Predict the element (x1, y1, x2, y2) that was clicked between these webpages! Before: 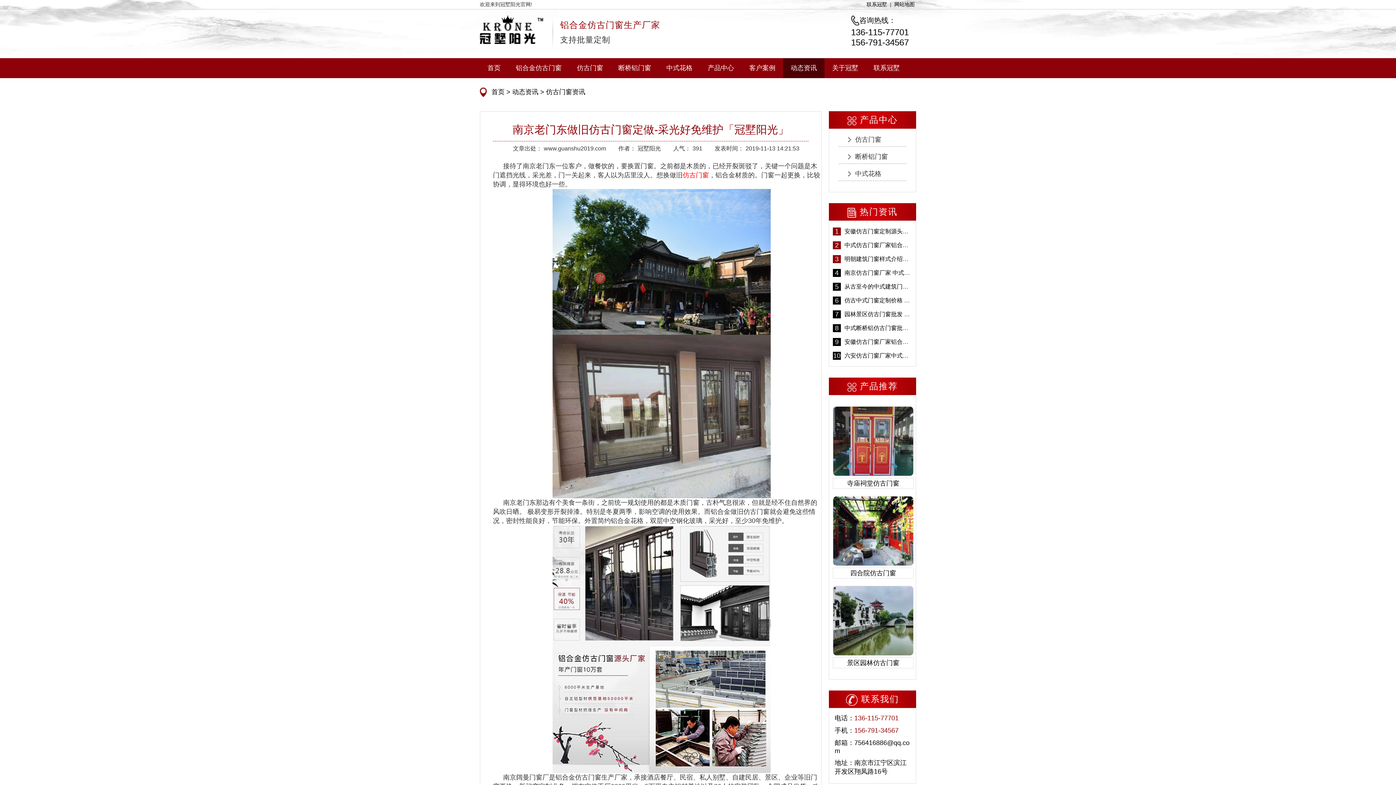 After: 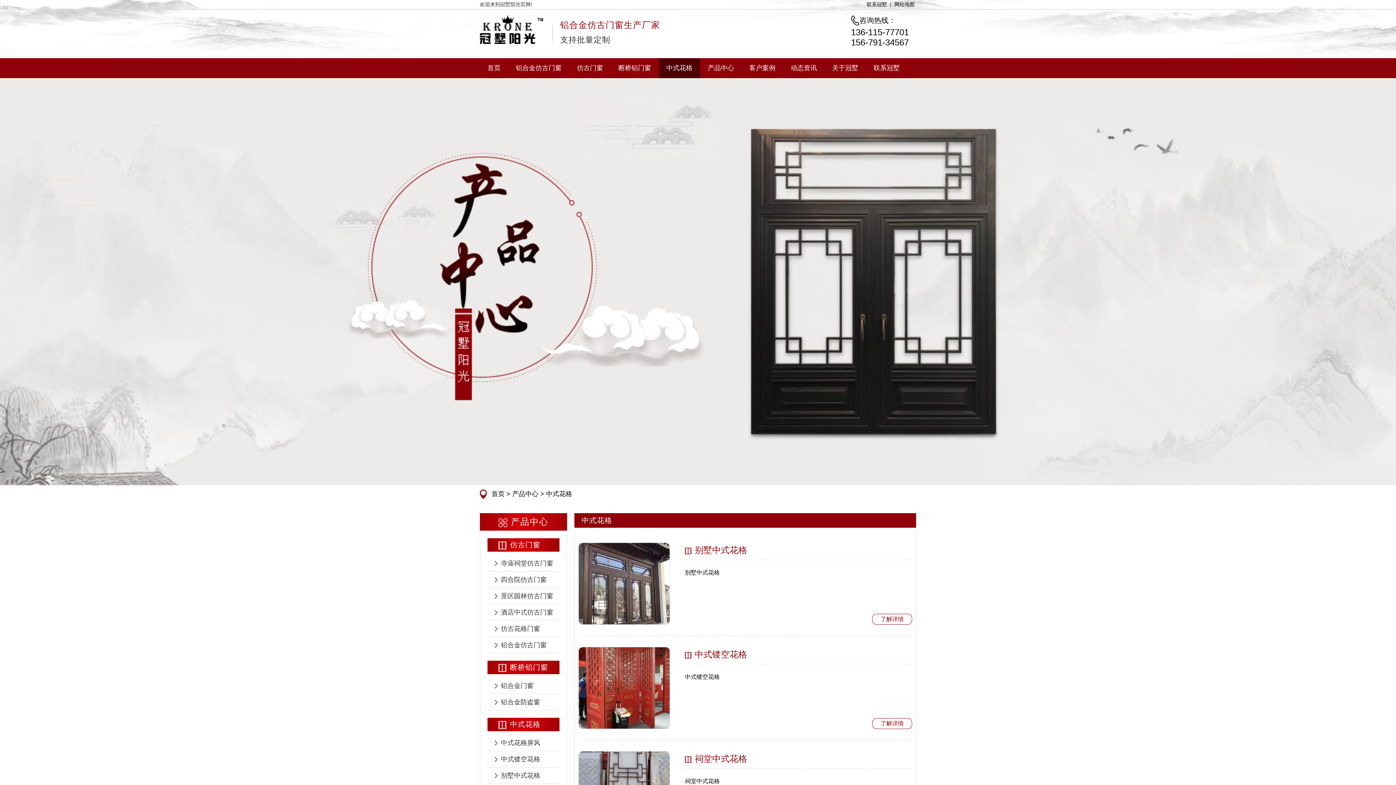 Action: bbox: (658, 58, 700, 78) label: 中式花格